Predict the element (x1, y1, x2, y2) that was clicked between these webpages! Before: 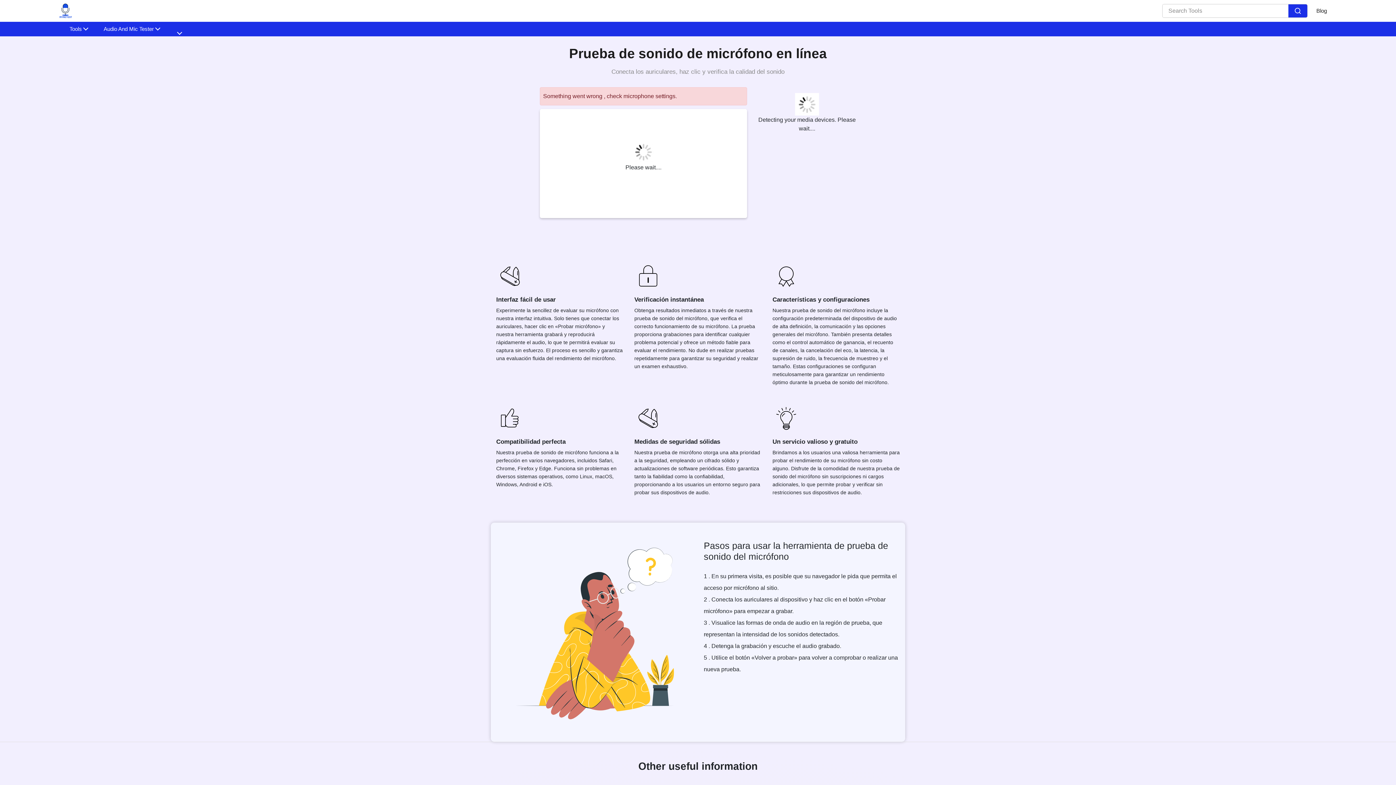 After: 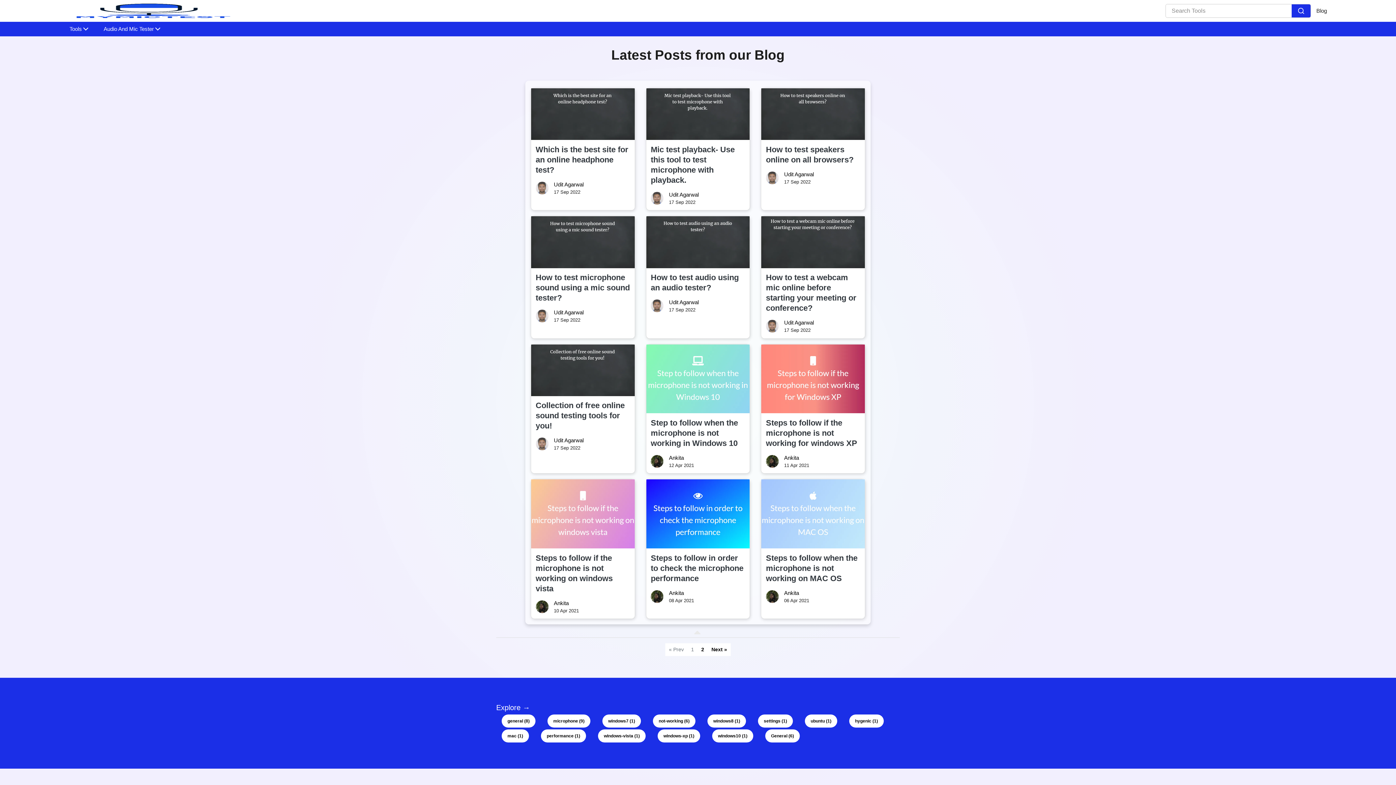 Action: label: Blog bbox: (1316, 6, 1327, 14)